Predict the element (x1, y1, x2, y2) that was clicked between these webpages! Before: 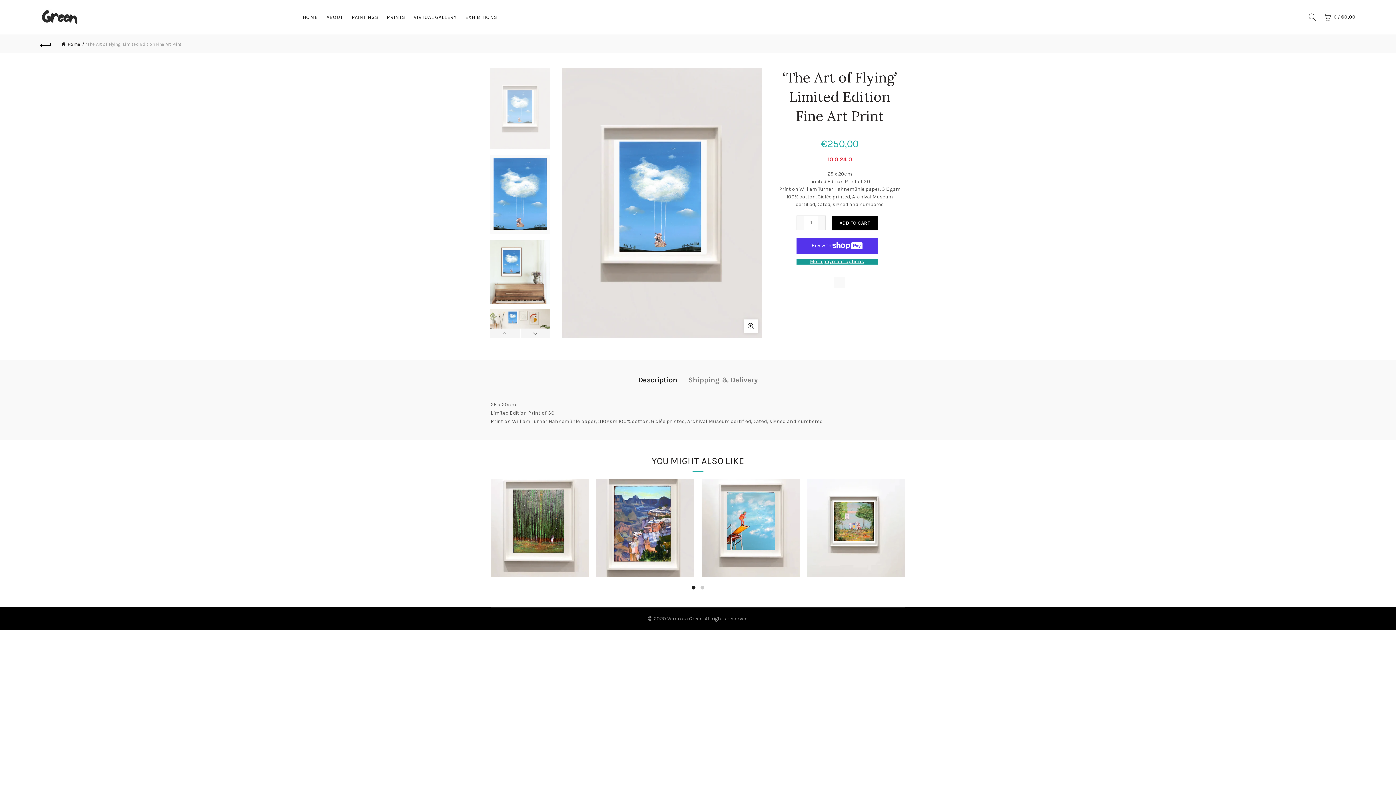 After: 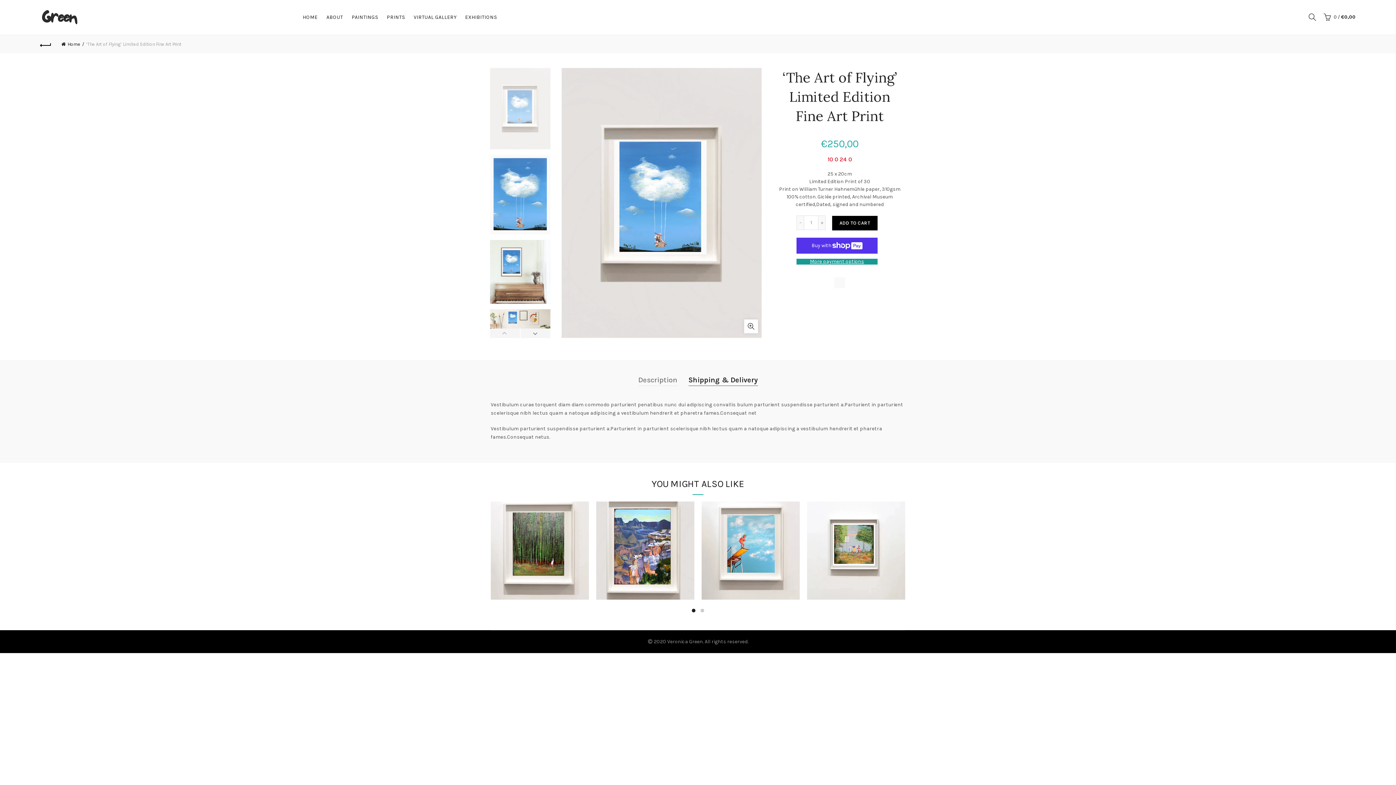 Action: label: Shipping & Delivery bbox: (688, 374, 758, 385)